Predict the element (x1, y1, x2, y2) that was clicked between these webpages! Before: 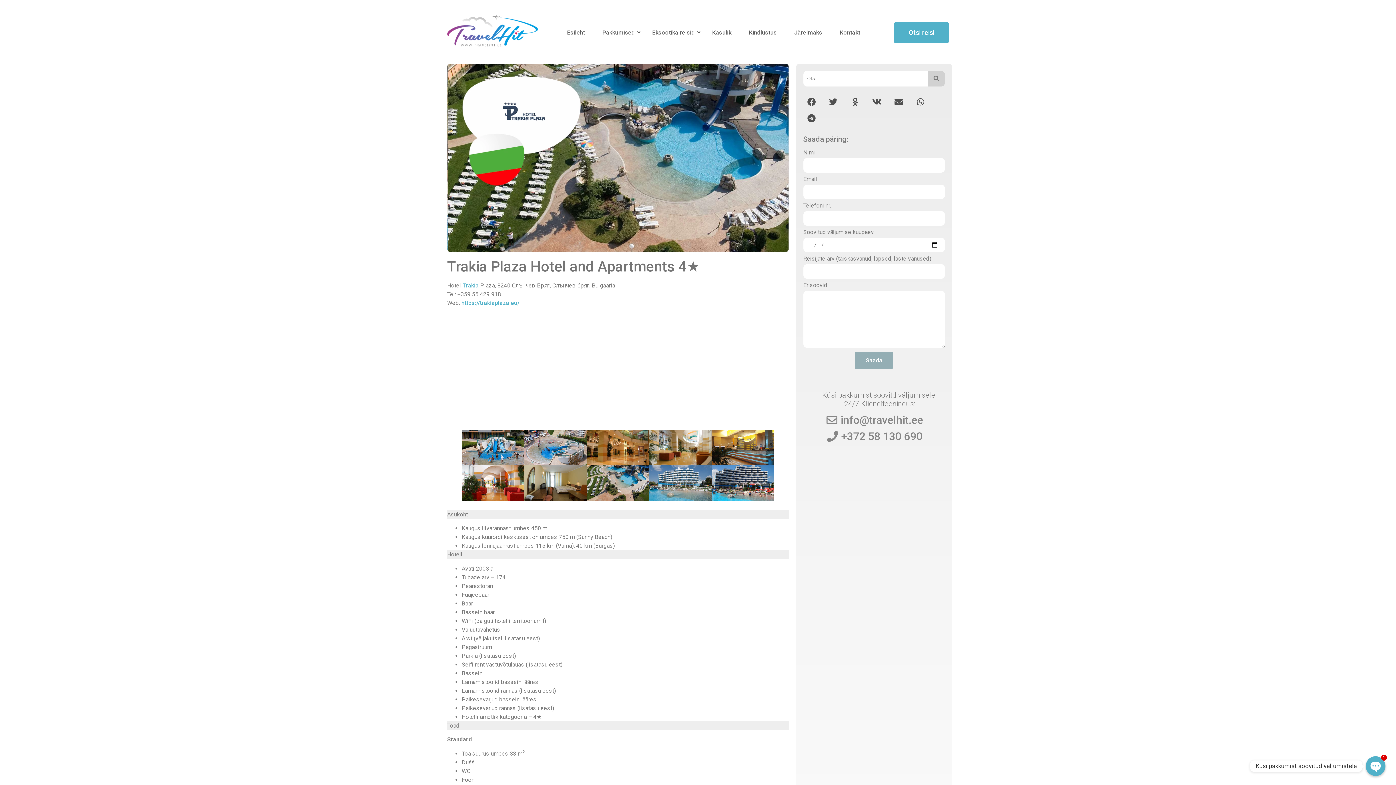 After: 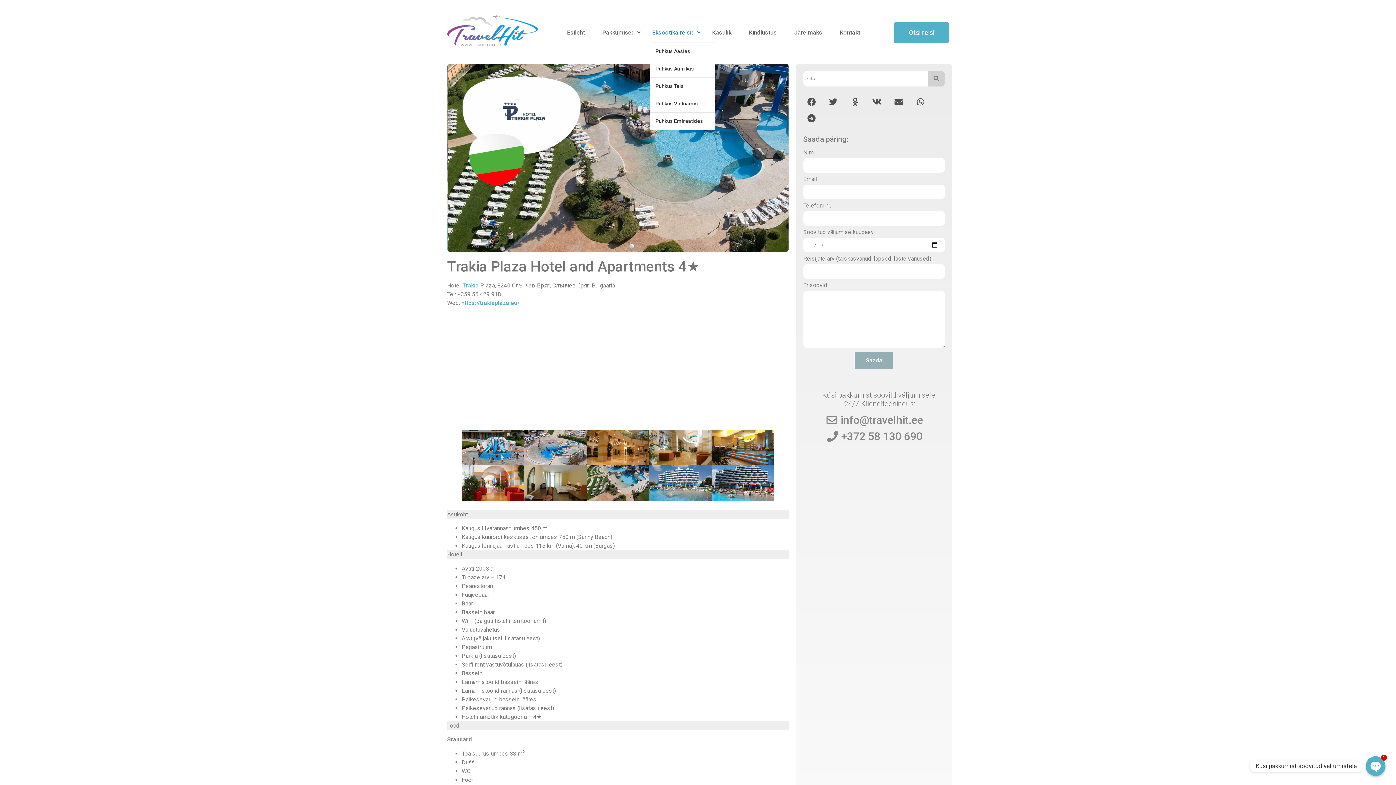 Action: label: Eksootika reisid bbox: (649, 22, 697, 42)